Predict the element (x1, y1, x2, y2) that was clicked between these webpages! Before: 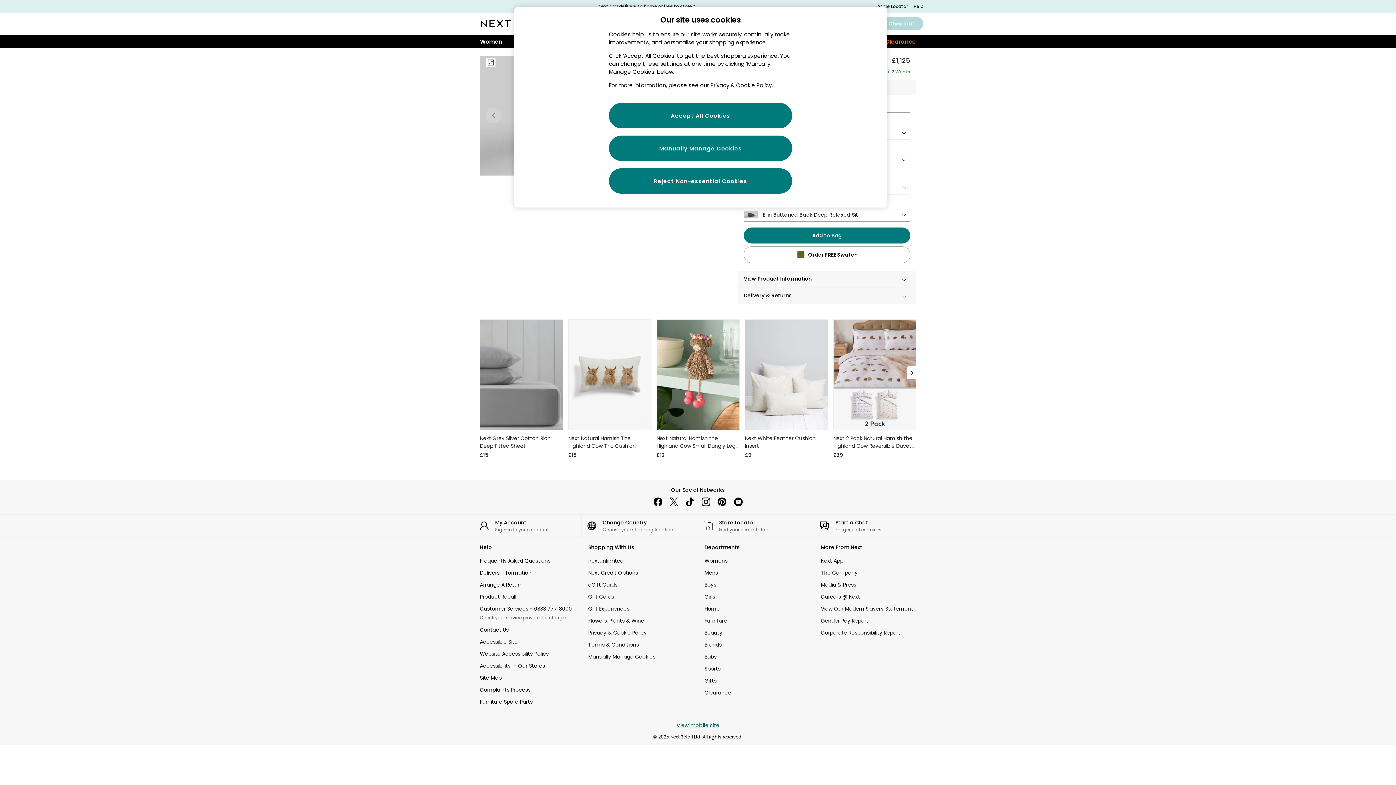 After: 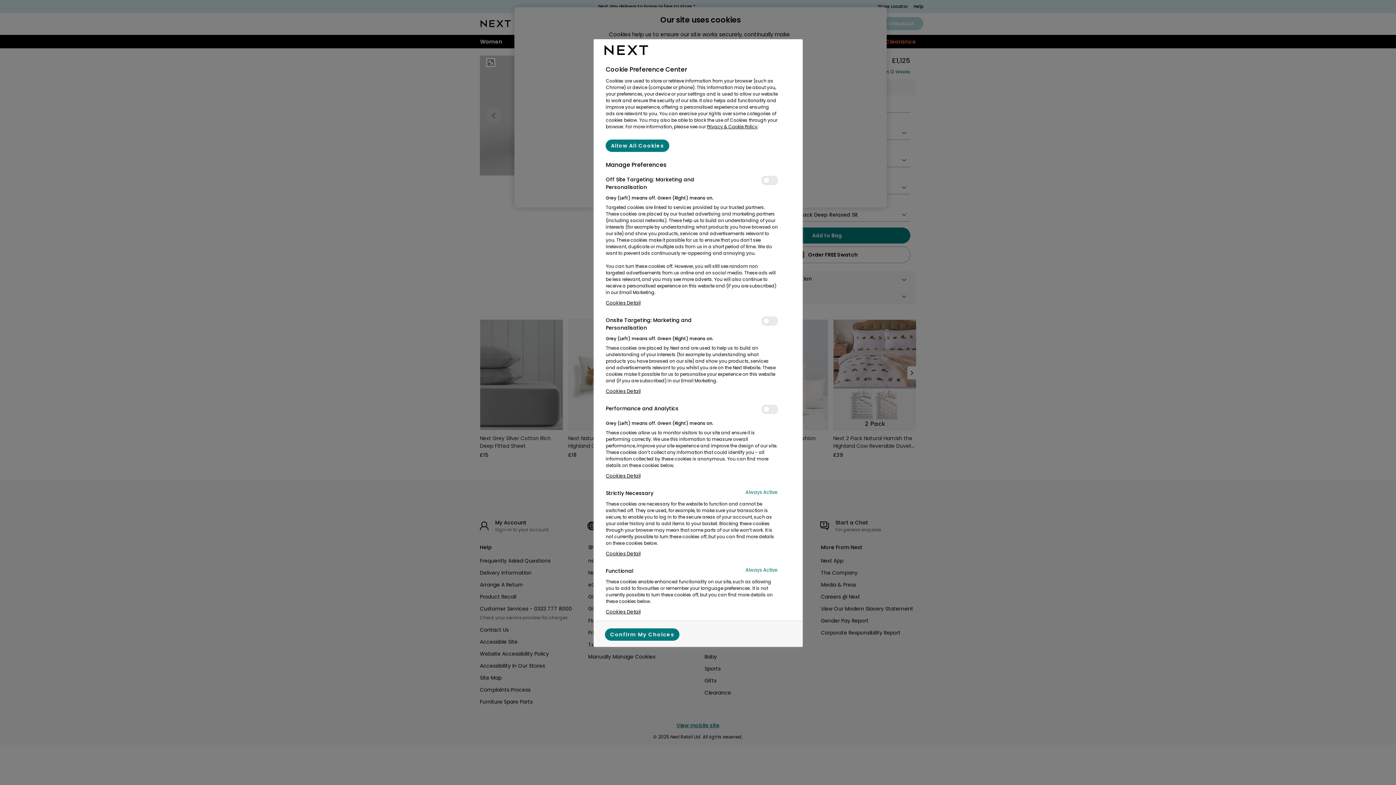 Action: bbox: (588, 653, 655, 660) label: Manually Manage Cookies